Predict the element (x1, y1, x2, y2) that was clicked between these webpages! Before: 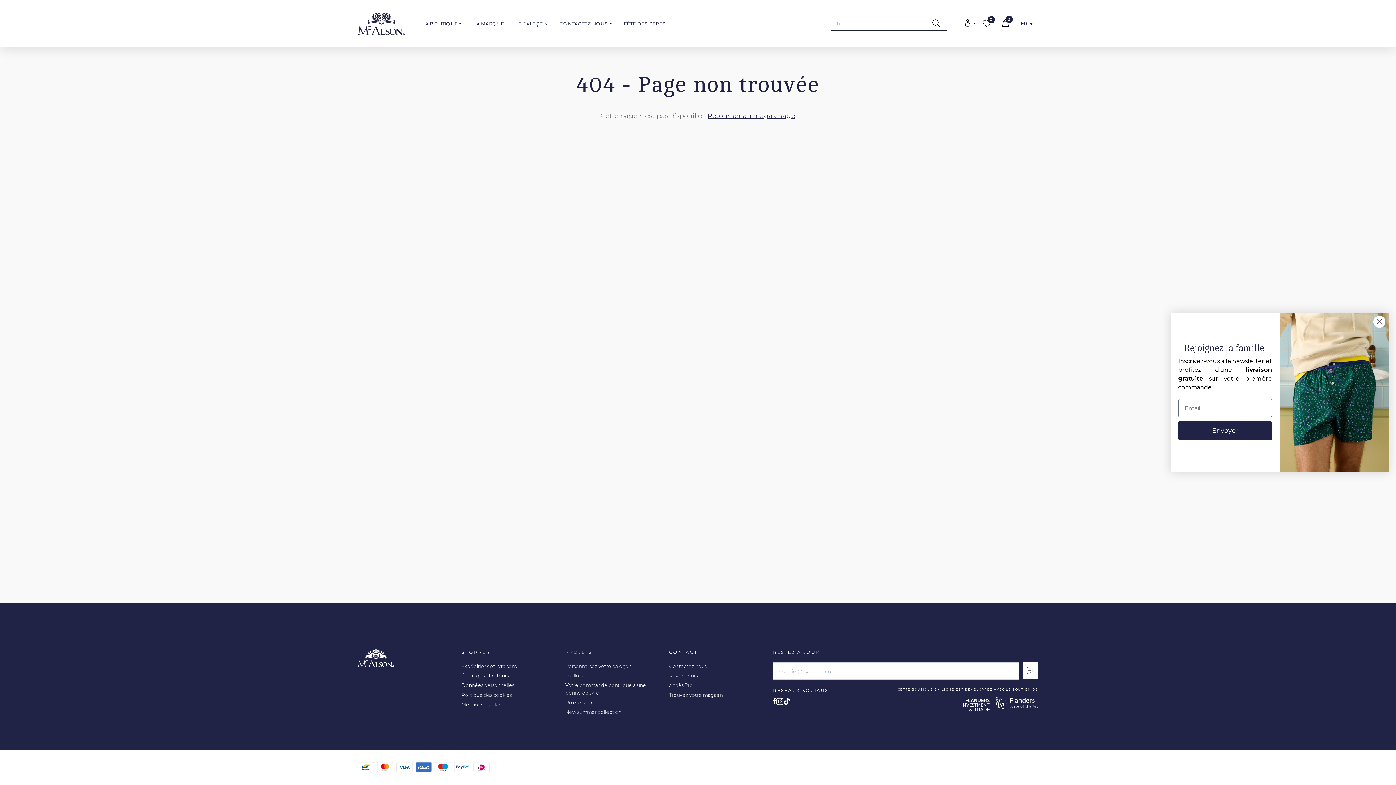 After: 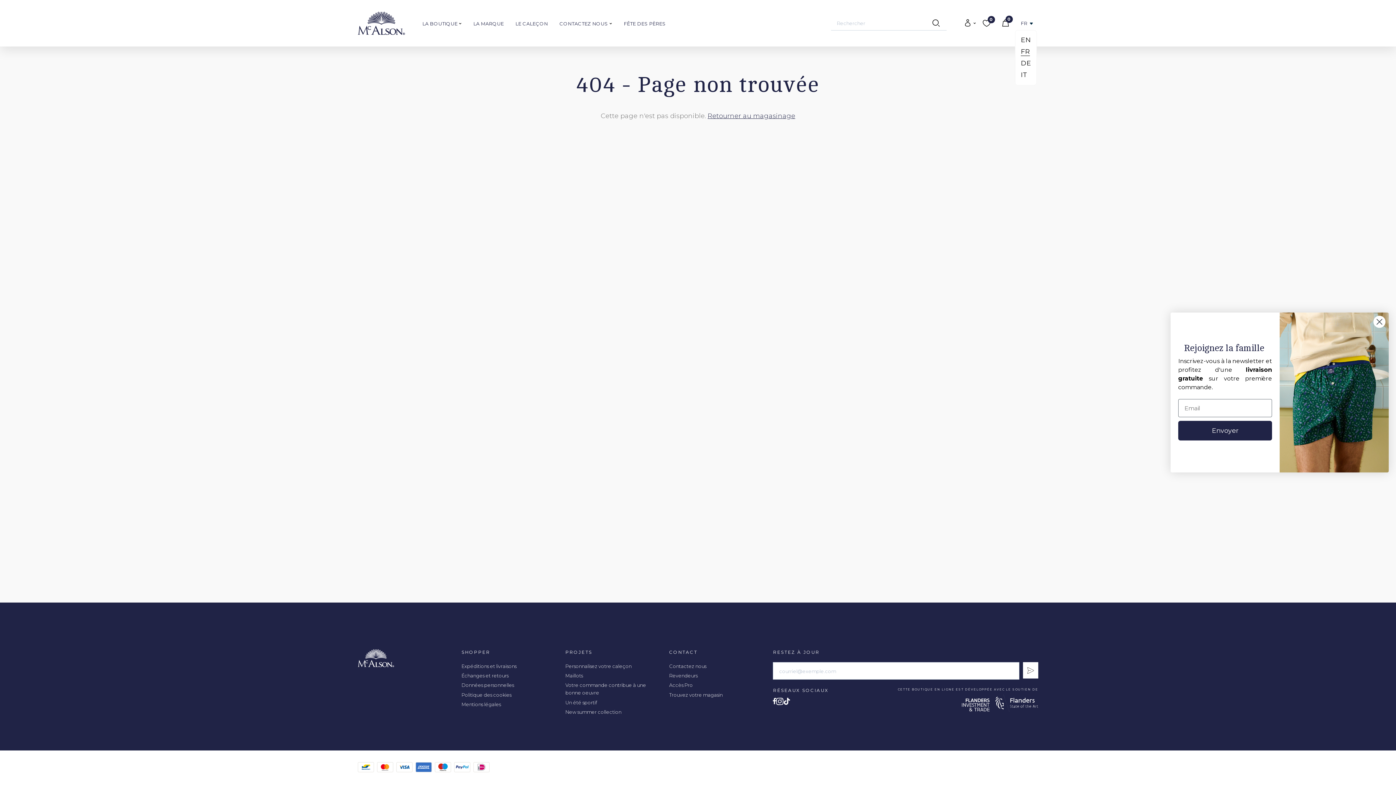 Action: bbox: (1015, 20, 1038, 25) label: FR